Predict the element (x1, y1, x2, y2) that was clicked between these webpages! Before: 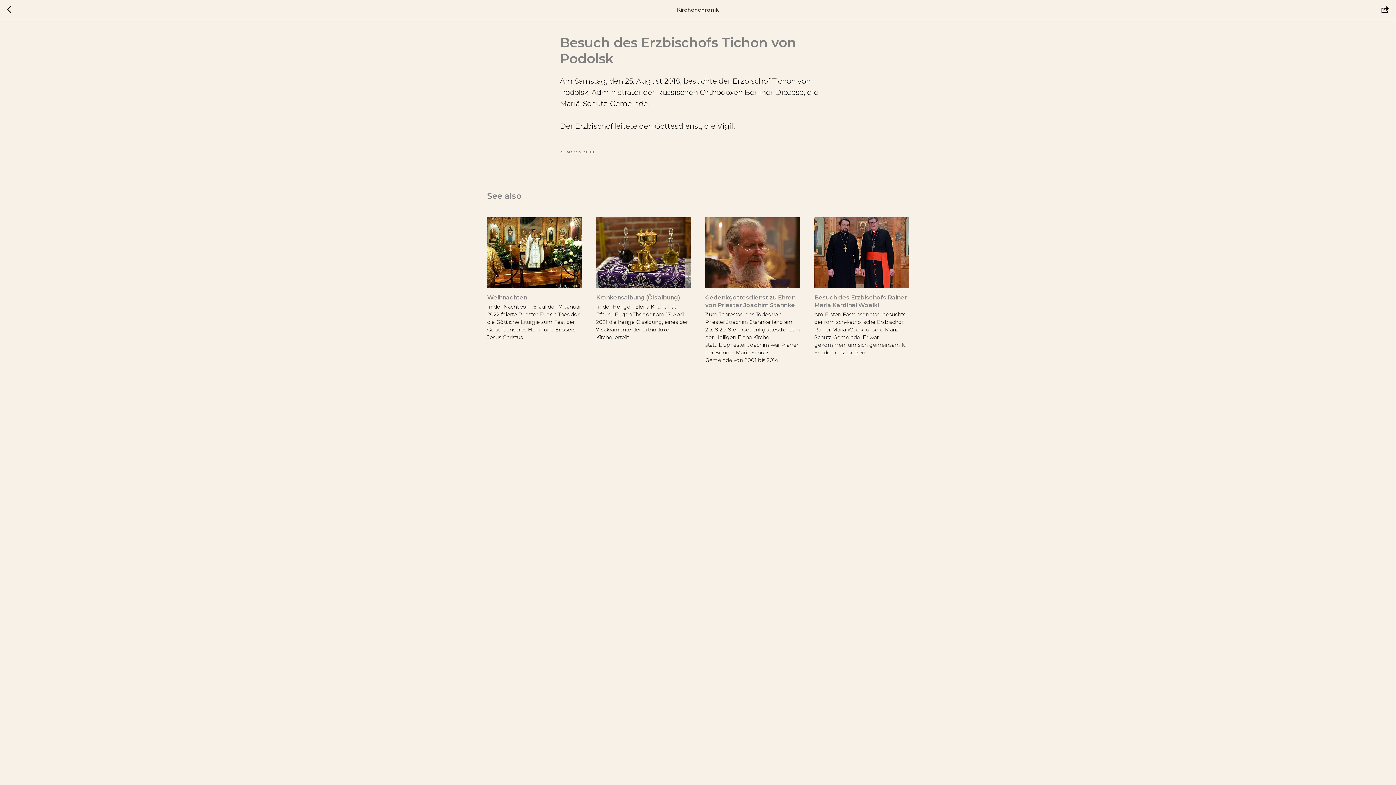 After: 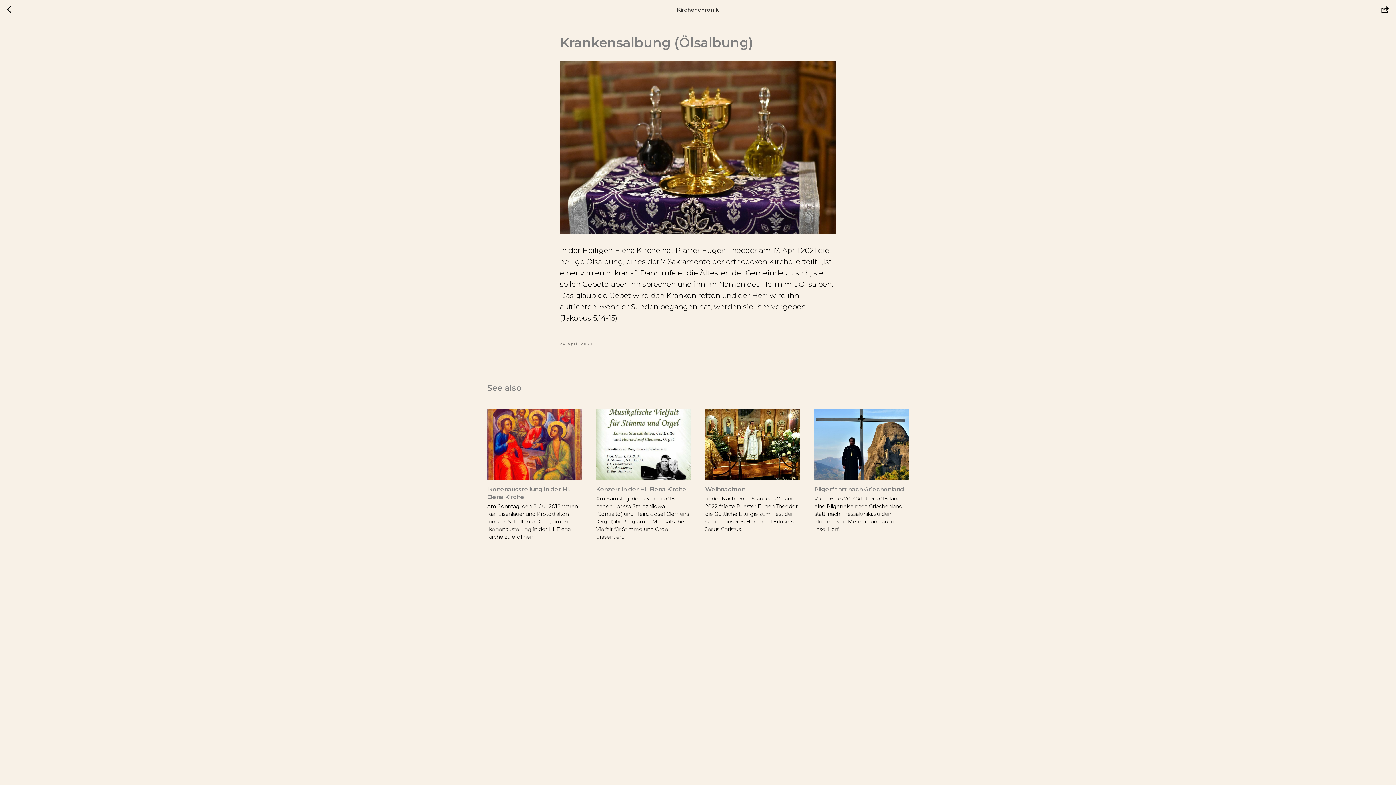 Action: label: Krankensalbung (Ölsalbung)
In der Heiligen Elena Kirche hat Pfarrer Eugen Theodor am 17. April 2021 die heilige Ölsalbung, eines der 7 Sakramente der orthodoxen Kirche, erteilt. bbox: (596, 217, 690, 341)